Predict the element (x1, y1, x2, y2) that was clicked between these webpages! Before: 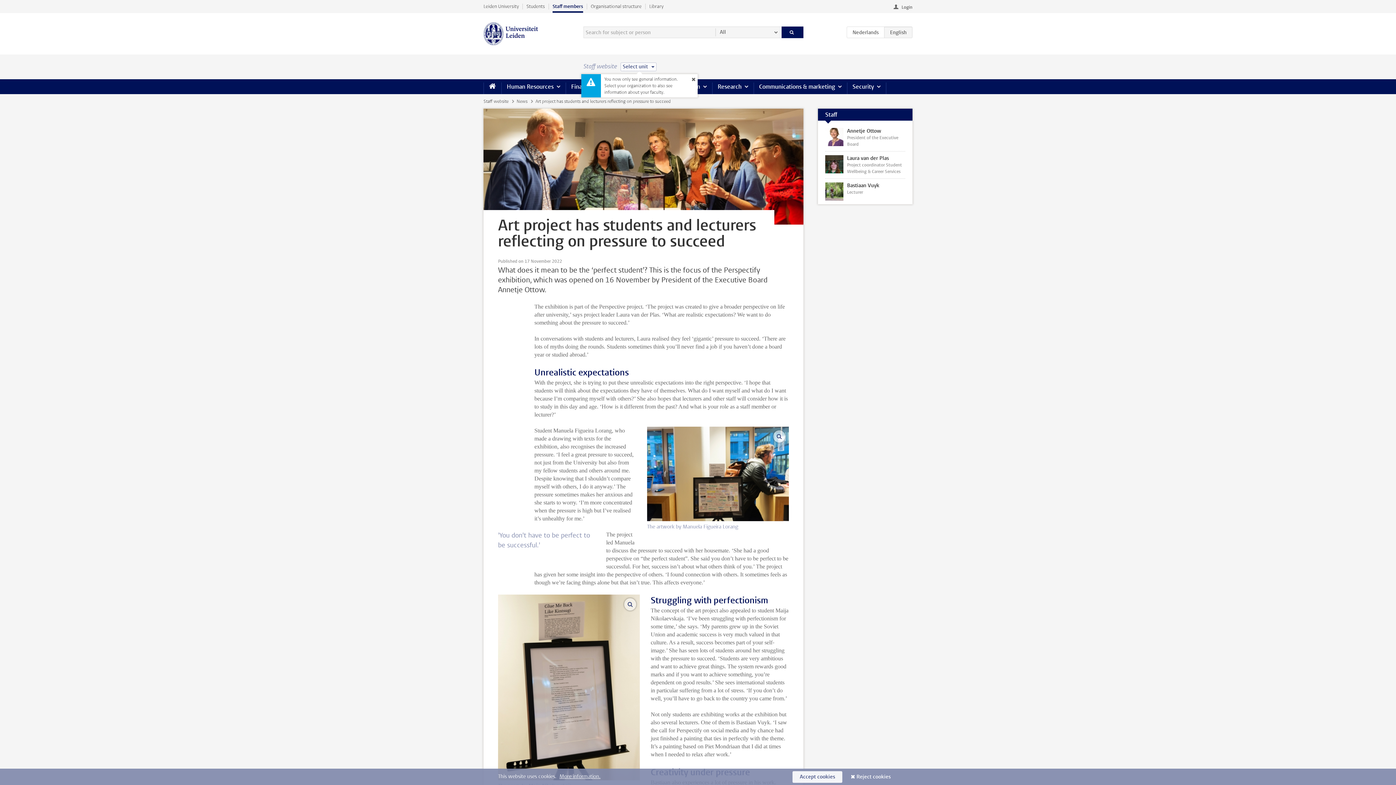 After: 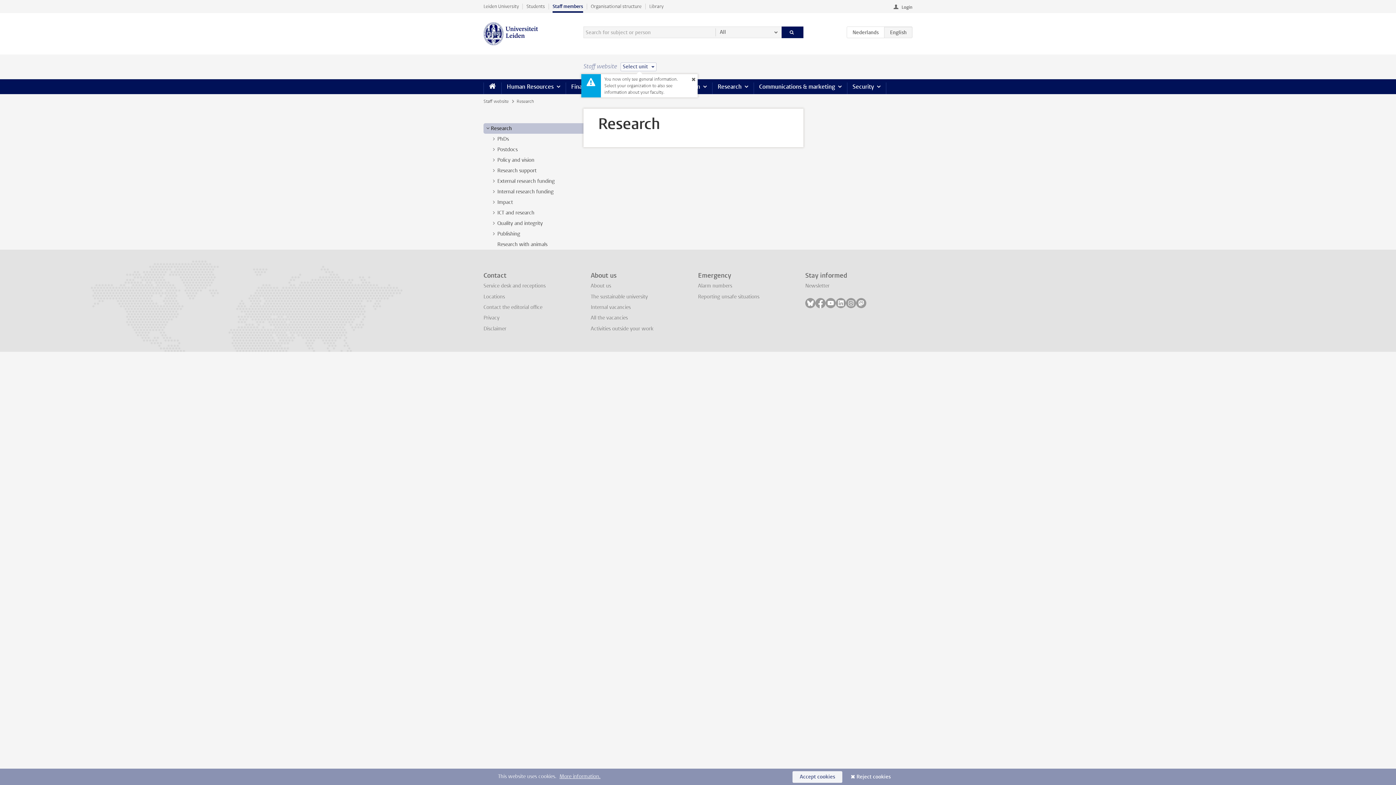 Action: label: Research bbox: (712, 79, 753, 94)